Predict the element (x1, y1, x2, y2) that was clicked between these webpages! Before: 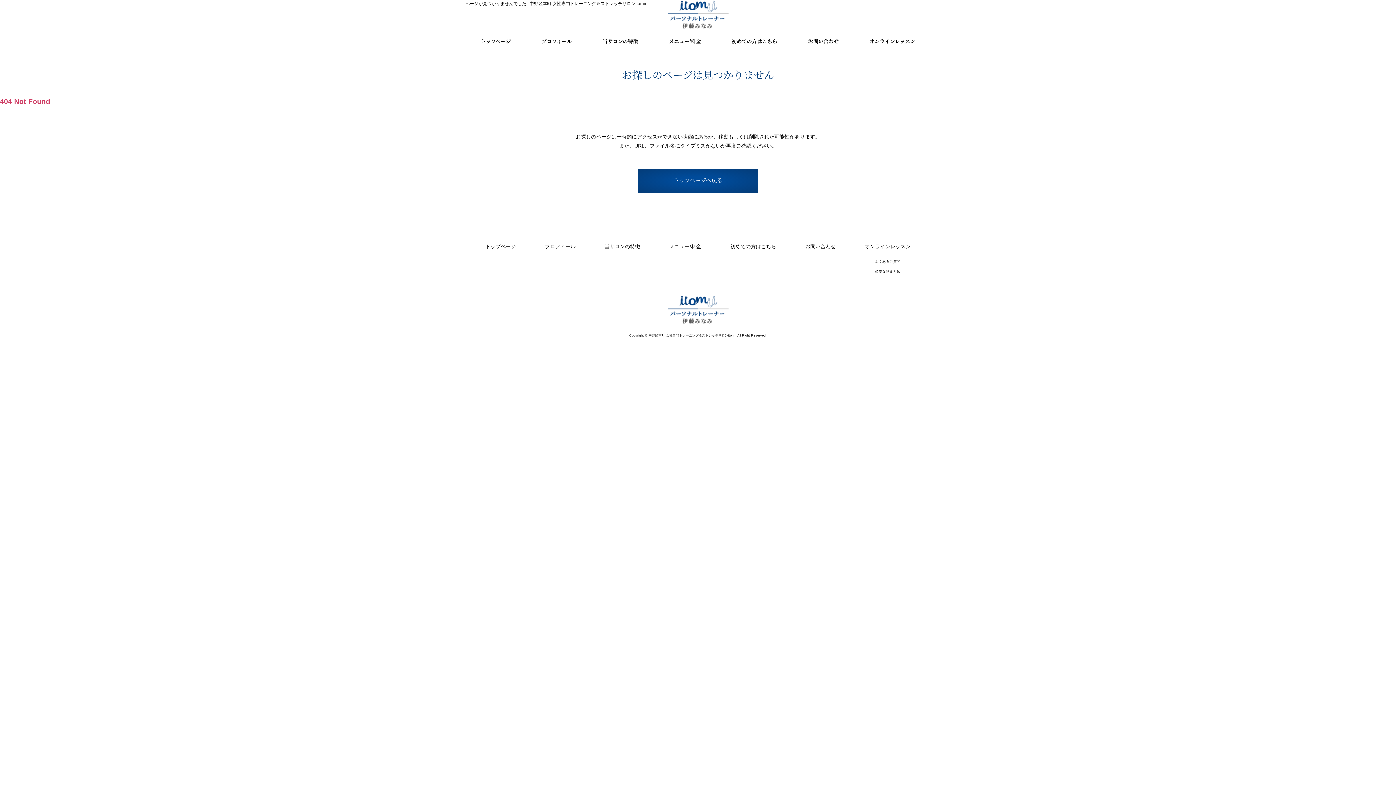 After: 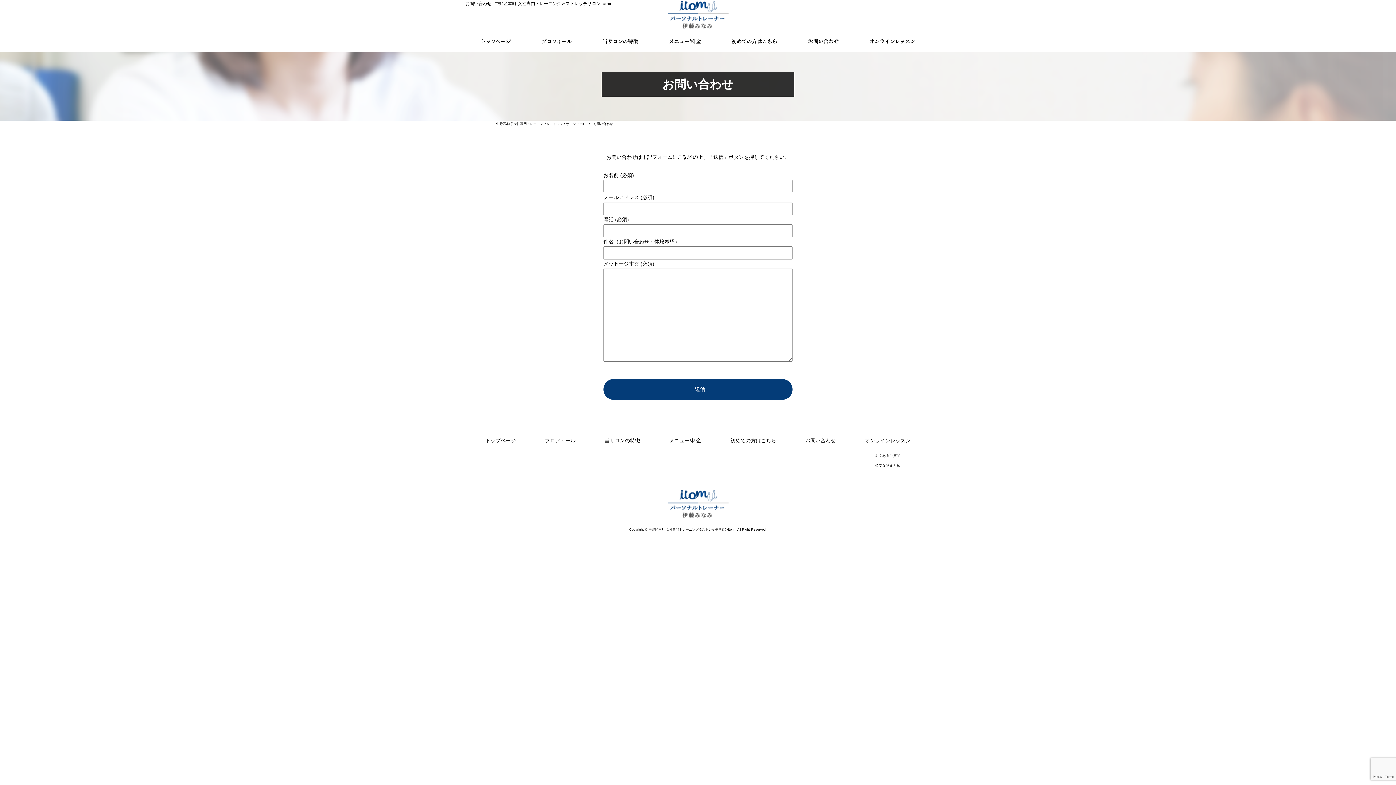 Action: label: お問い合わせ
 bbox: (808, 35, 838, 48)